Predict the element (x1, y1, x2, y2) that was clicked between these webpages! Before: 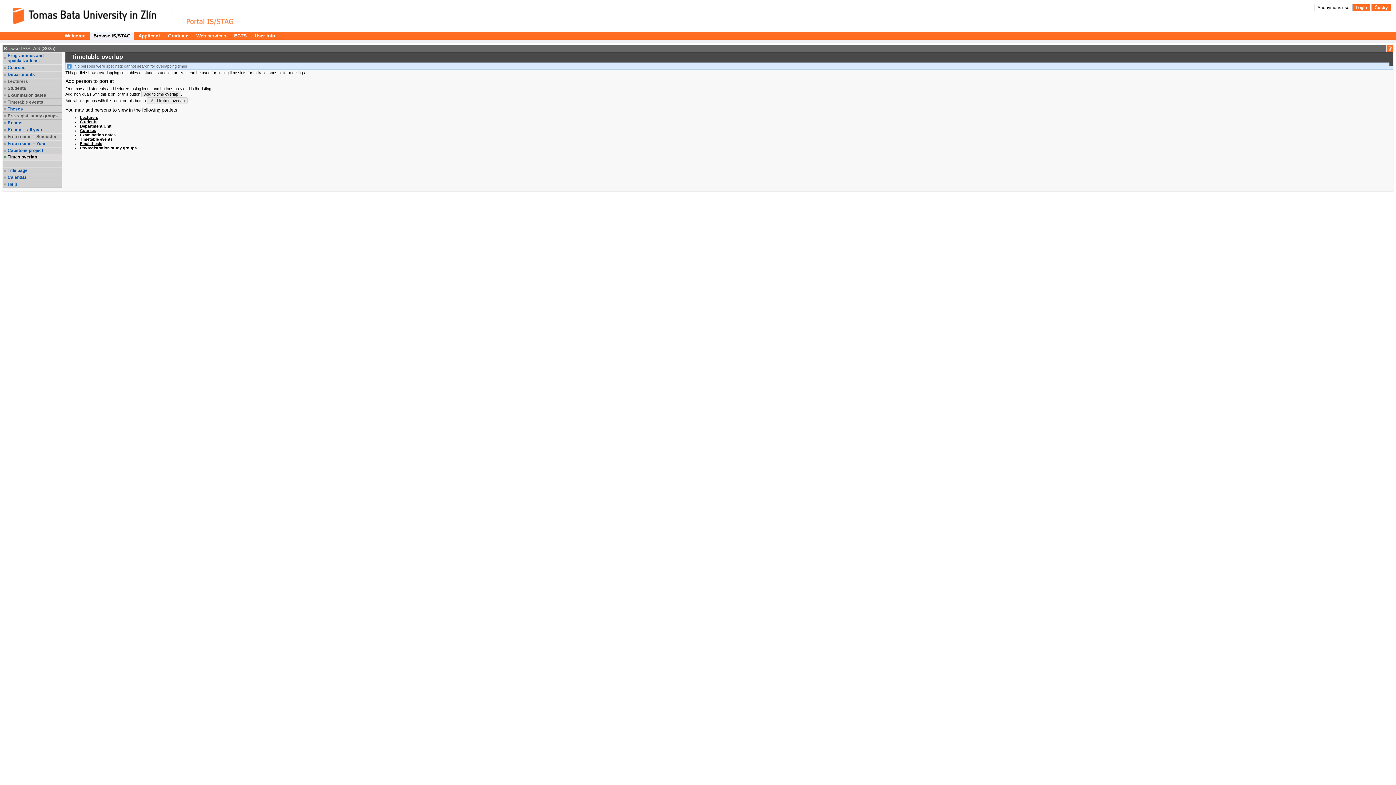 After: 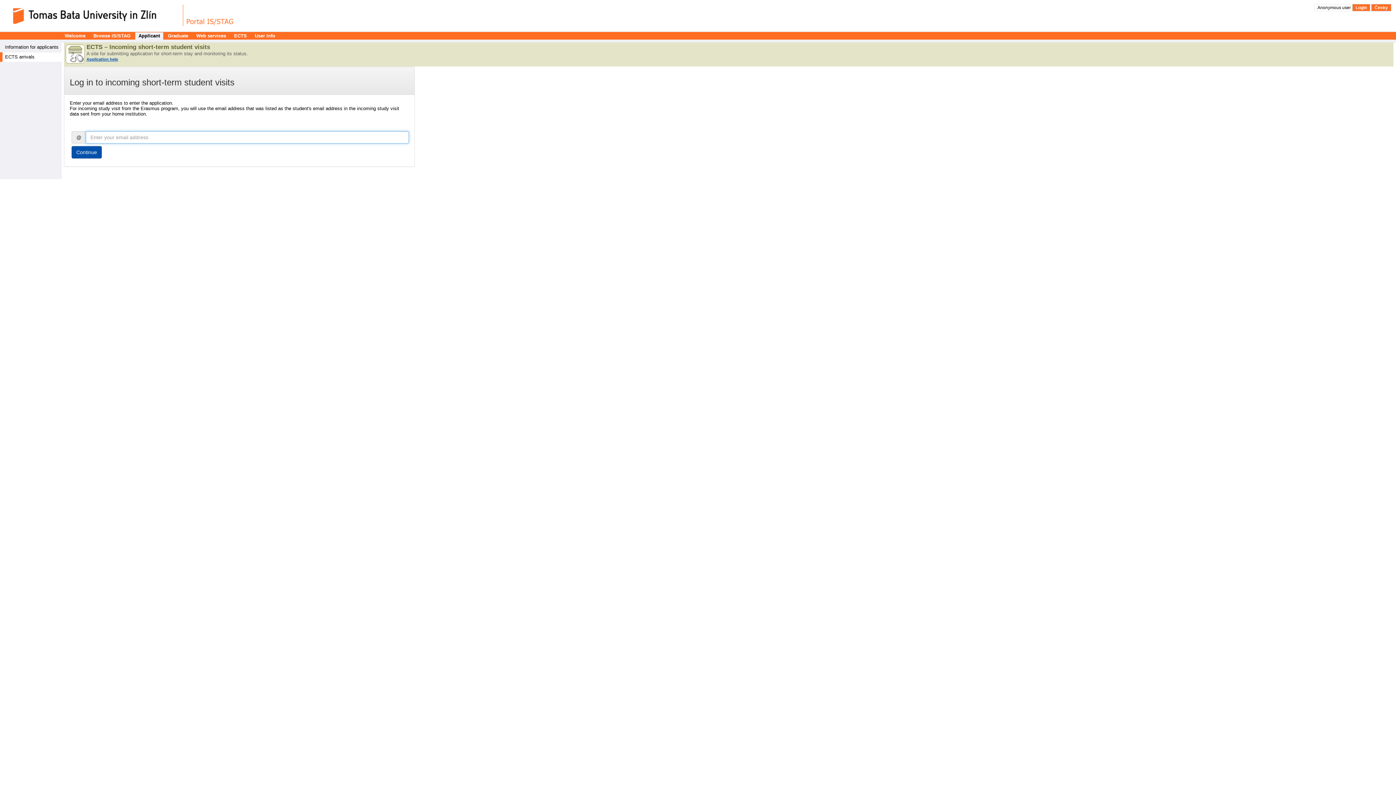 Action: label: ECTS bbox: (230, 32, 250, 39)